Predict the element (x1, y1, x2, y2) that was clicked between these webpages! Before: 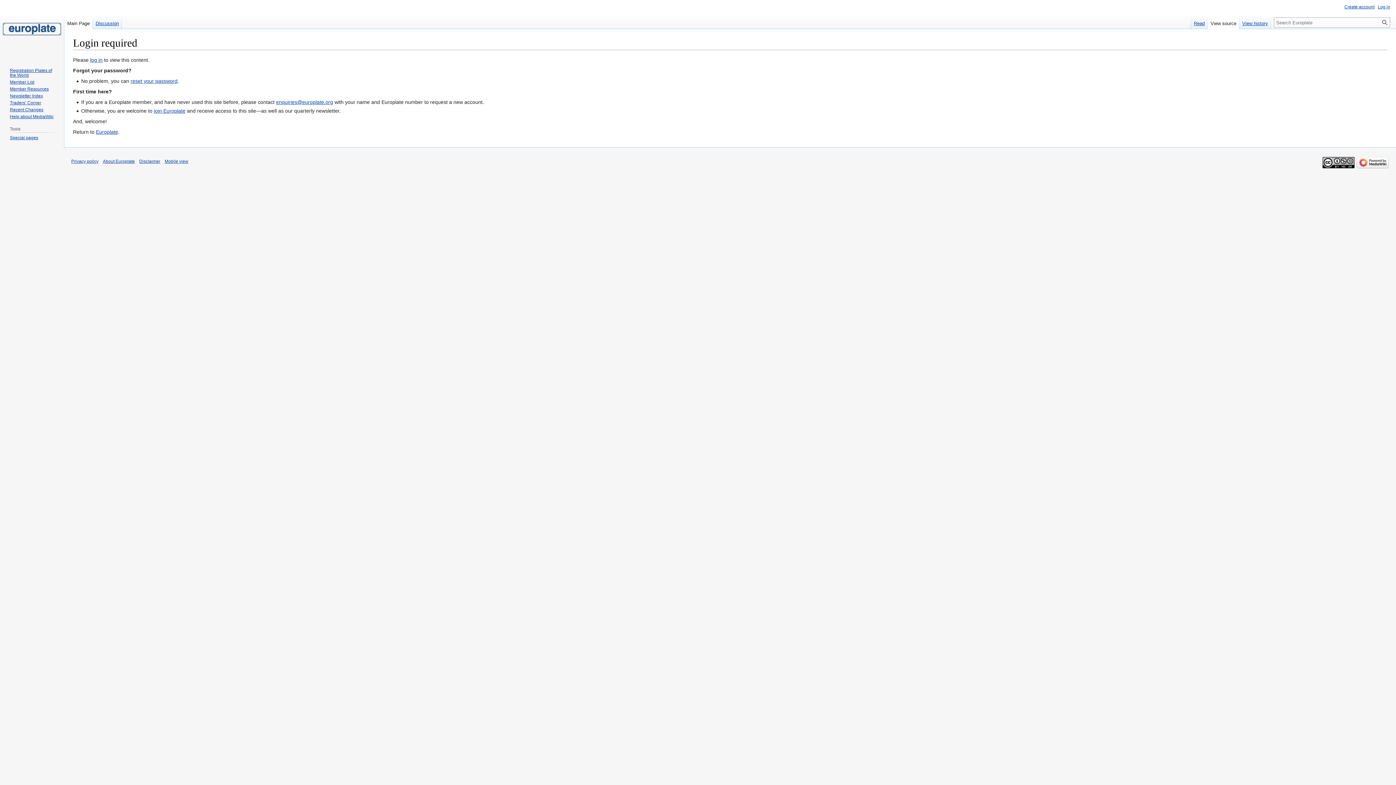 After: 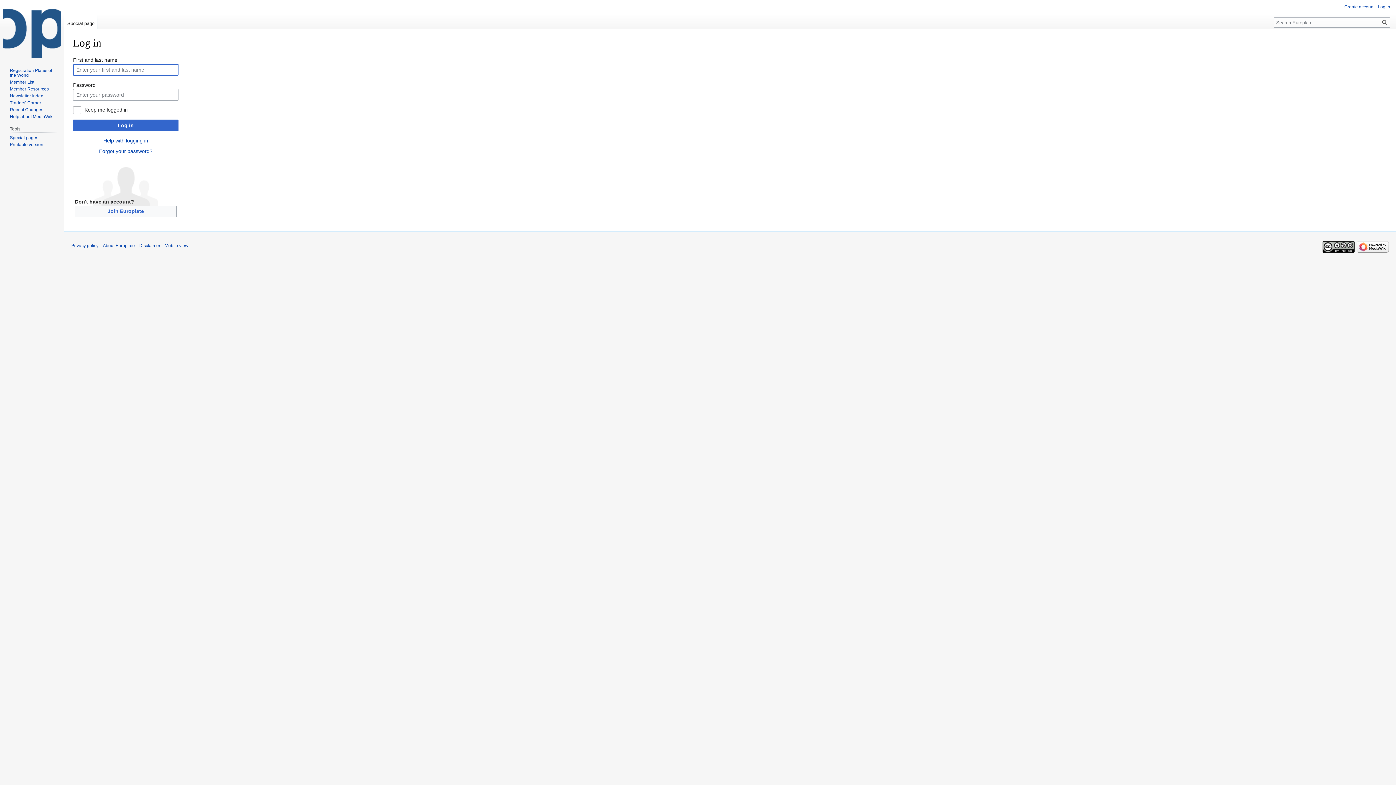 Action: label: Log in bbox: (1378, 4, 1390, 9)